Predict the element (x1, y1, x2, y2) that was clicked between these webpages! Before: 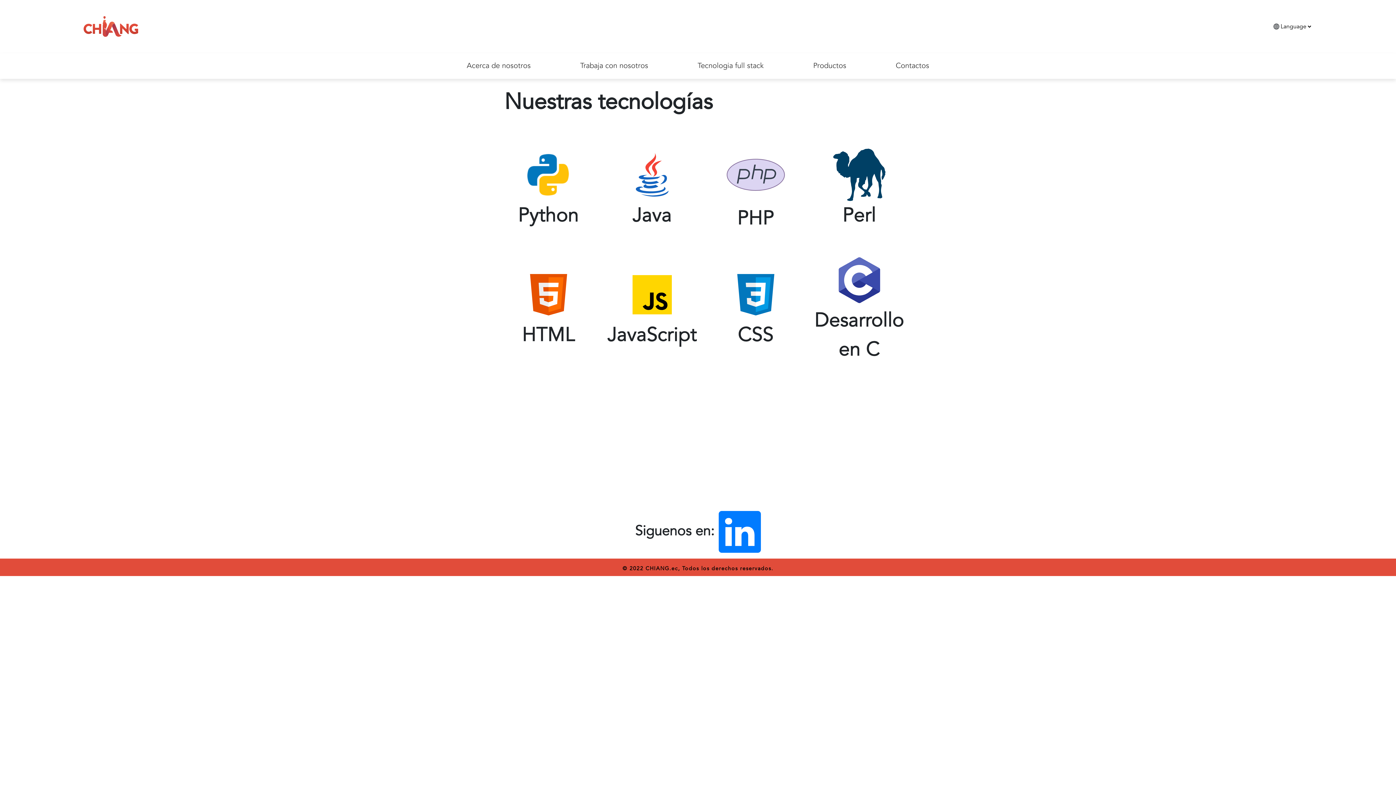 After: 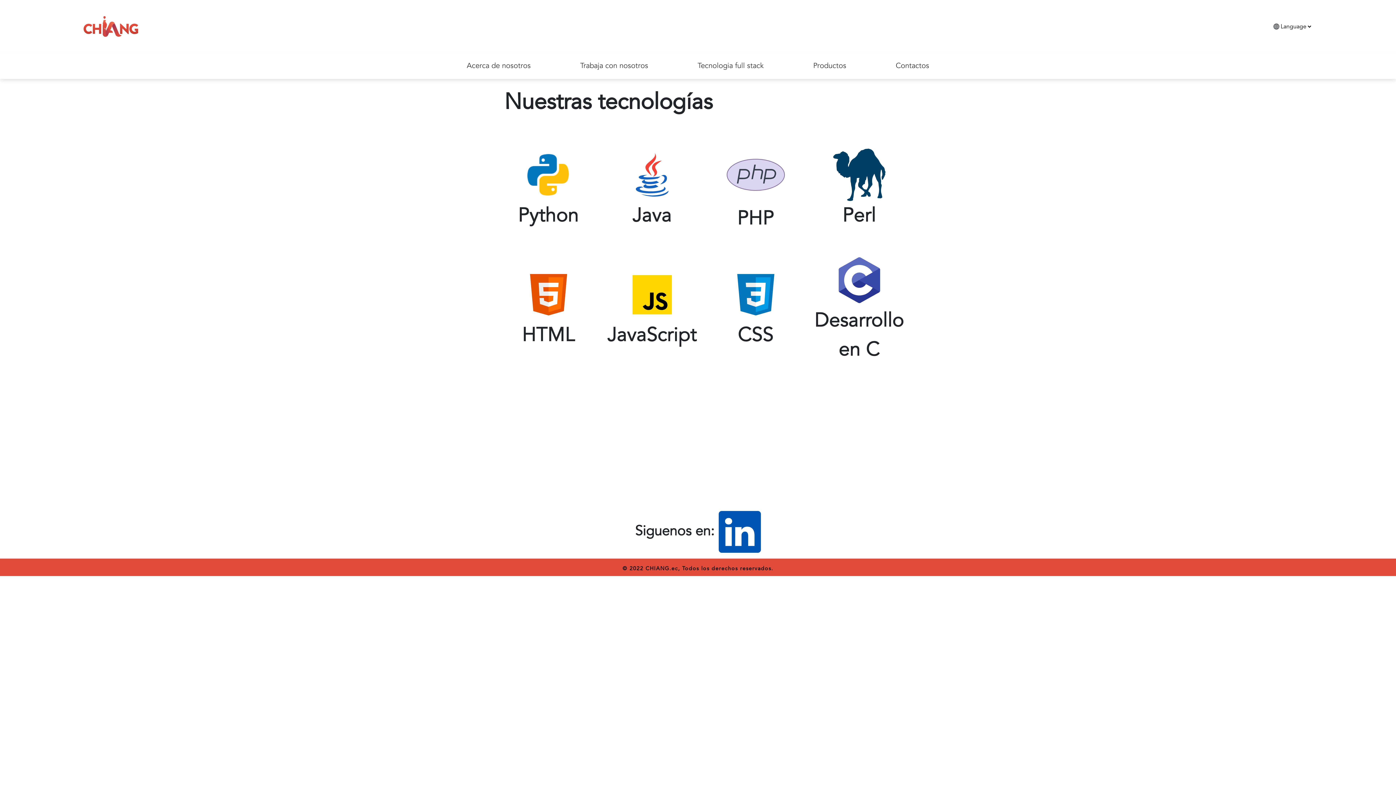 Action: bbox: (719, 524, 760, 538)